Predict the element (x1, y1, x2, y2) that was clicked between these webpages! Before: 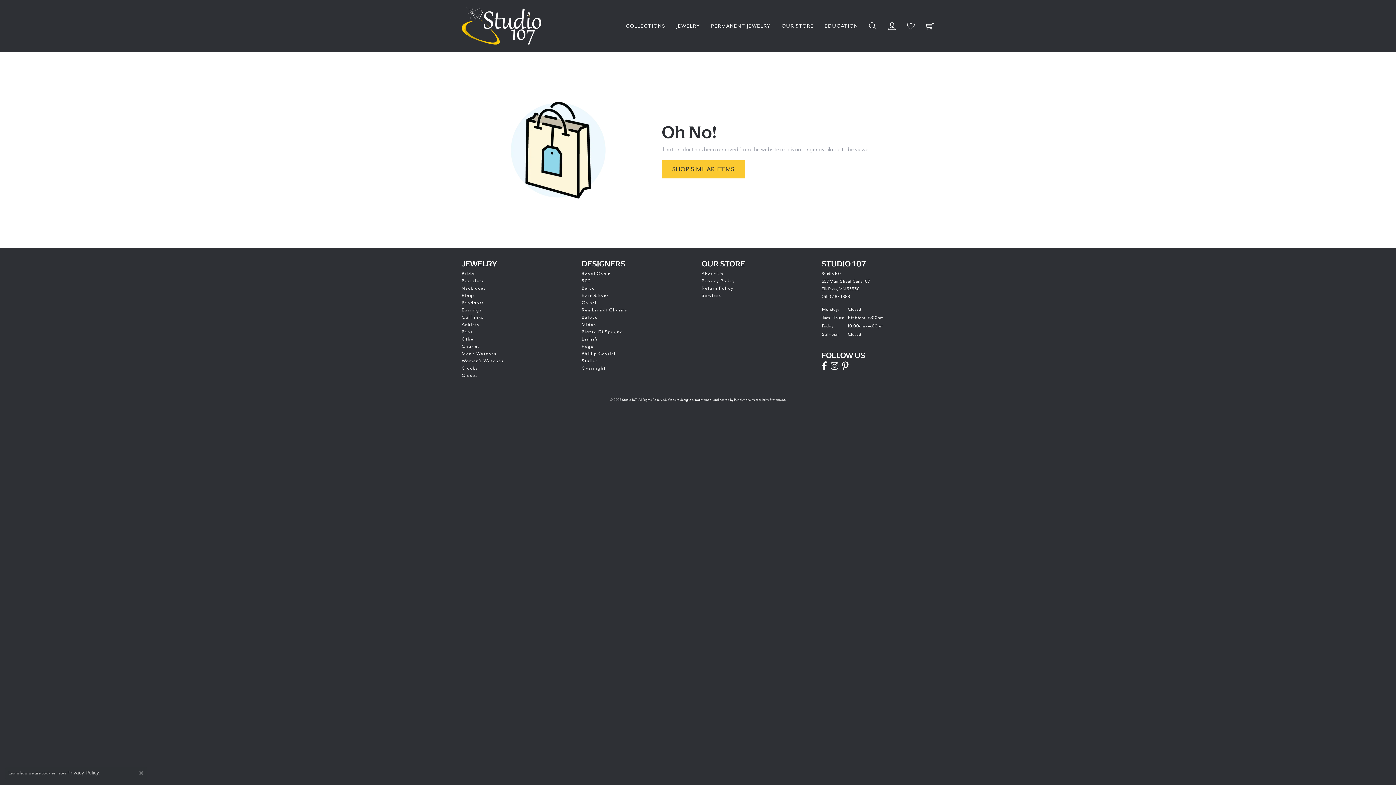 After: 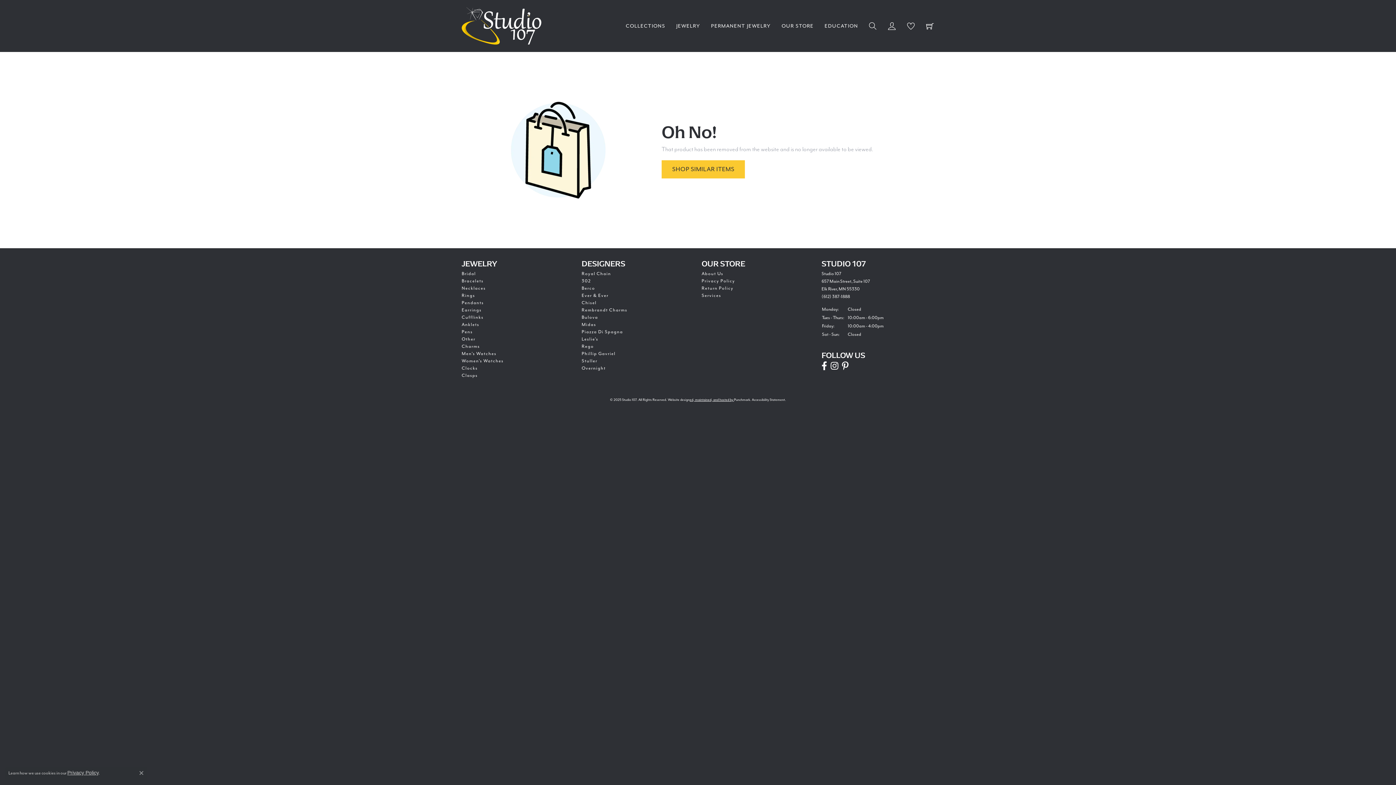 Action: label: Website maintained by Punchmark bbox: (689, 397, 734, 402)